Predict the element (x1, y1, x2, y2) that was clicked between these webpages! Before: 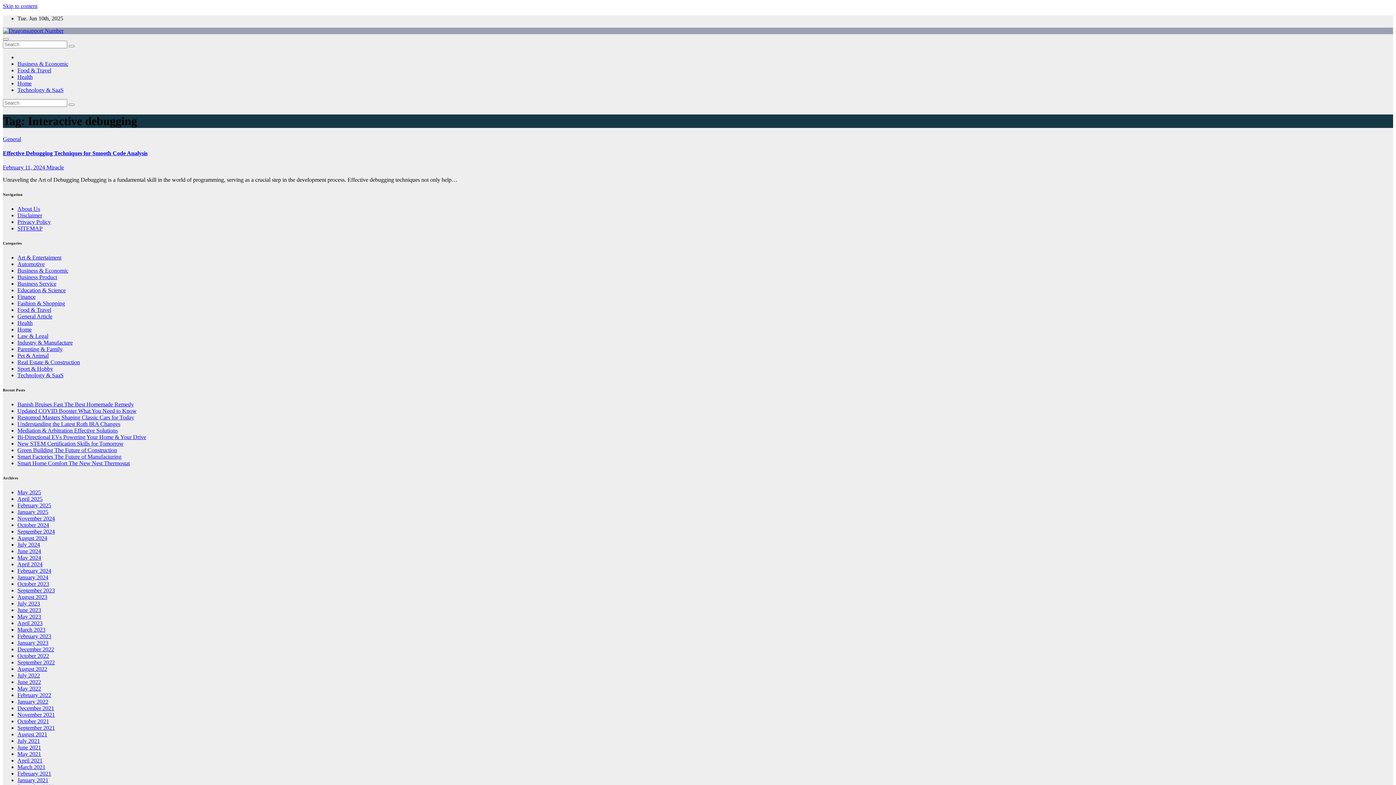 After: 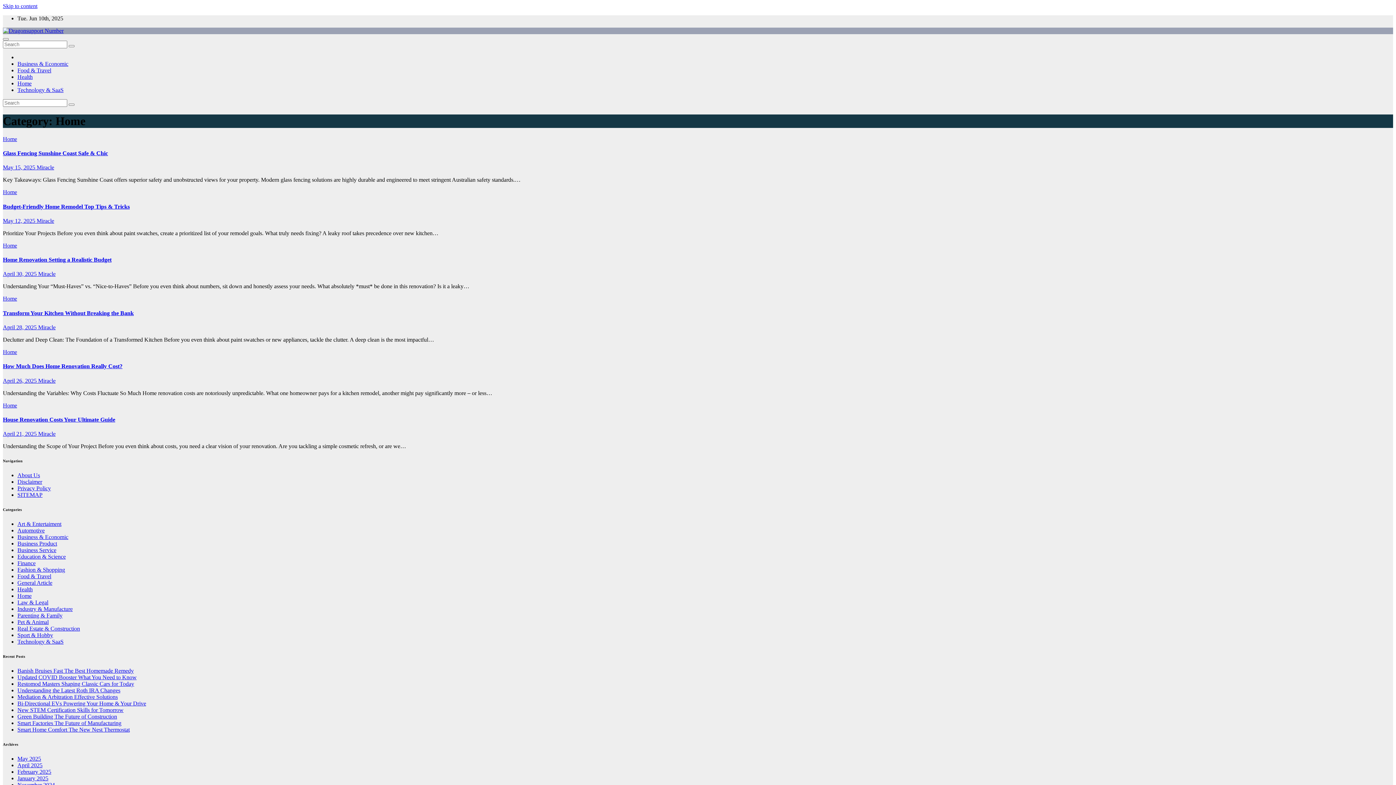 Action: bbox: (17, 326, 31, 332) label: Home